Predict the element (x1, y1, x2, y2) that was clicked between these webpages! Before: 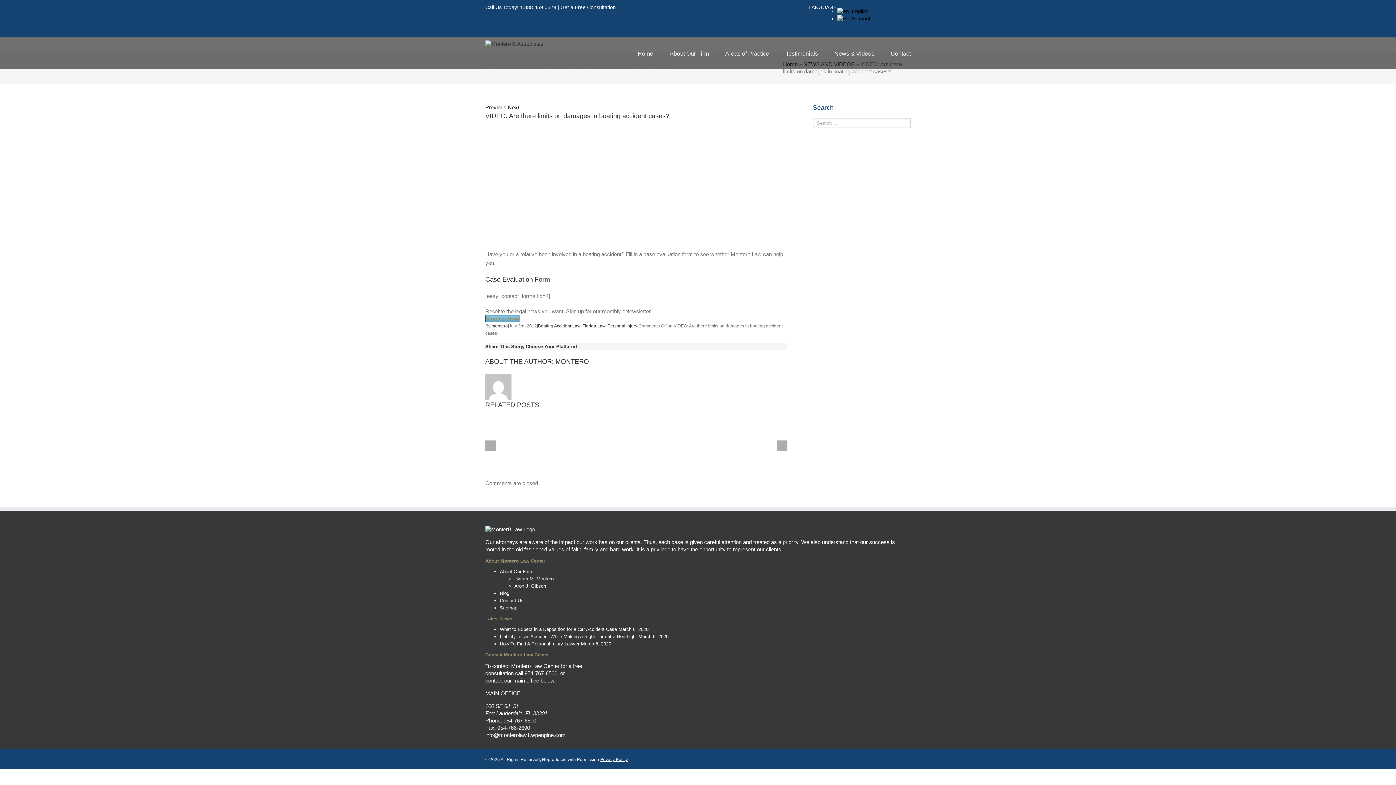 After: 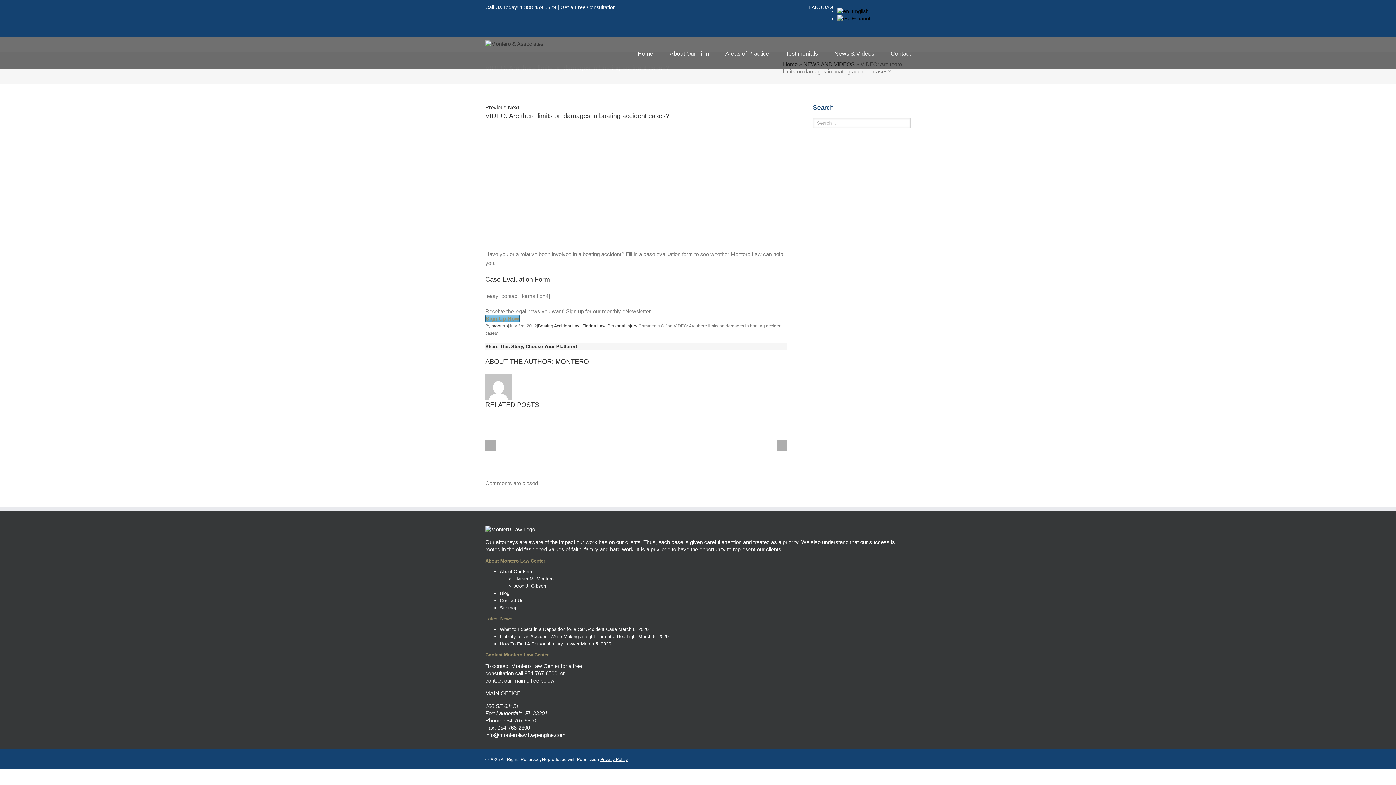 Action: label:   English bbox: (837, 8, 868, 14)